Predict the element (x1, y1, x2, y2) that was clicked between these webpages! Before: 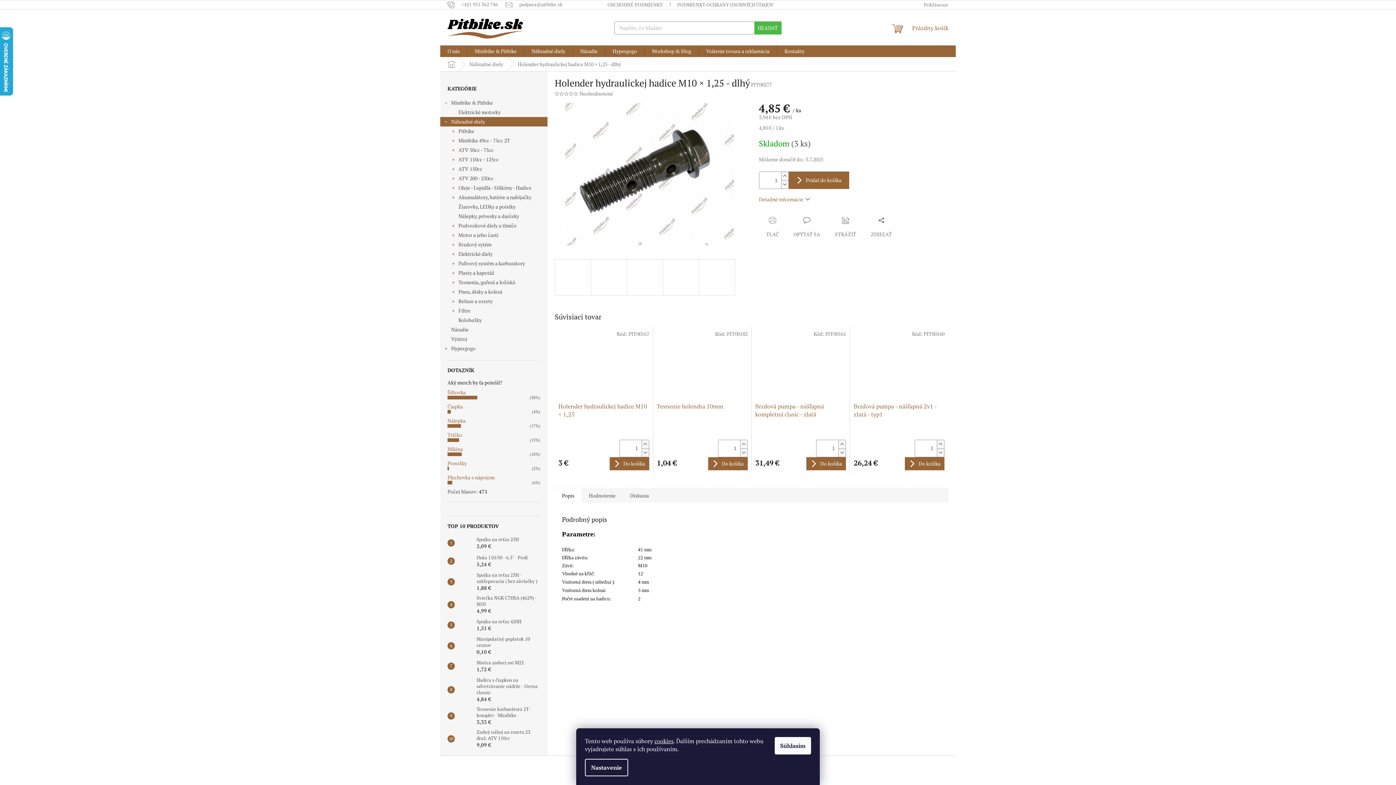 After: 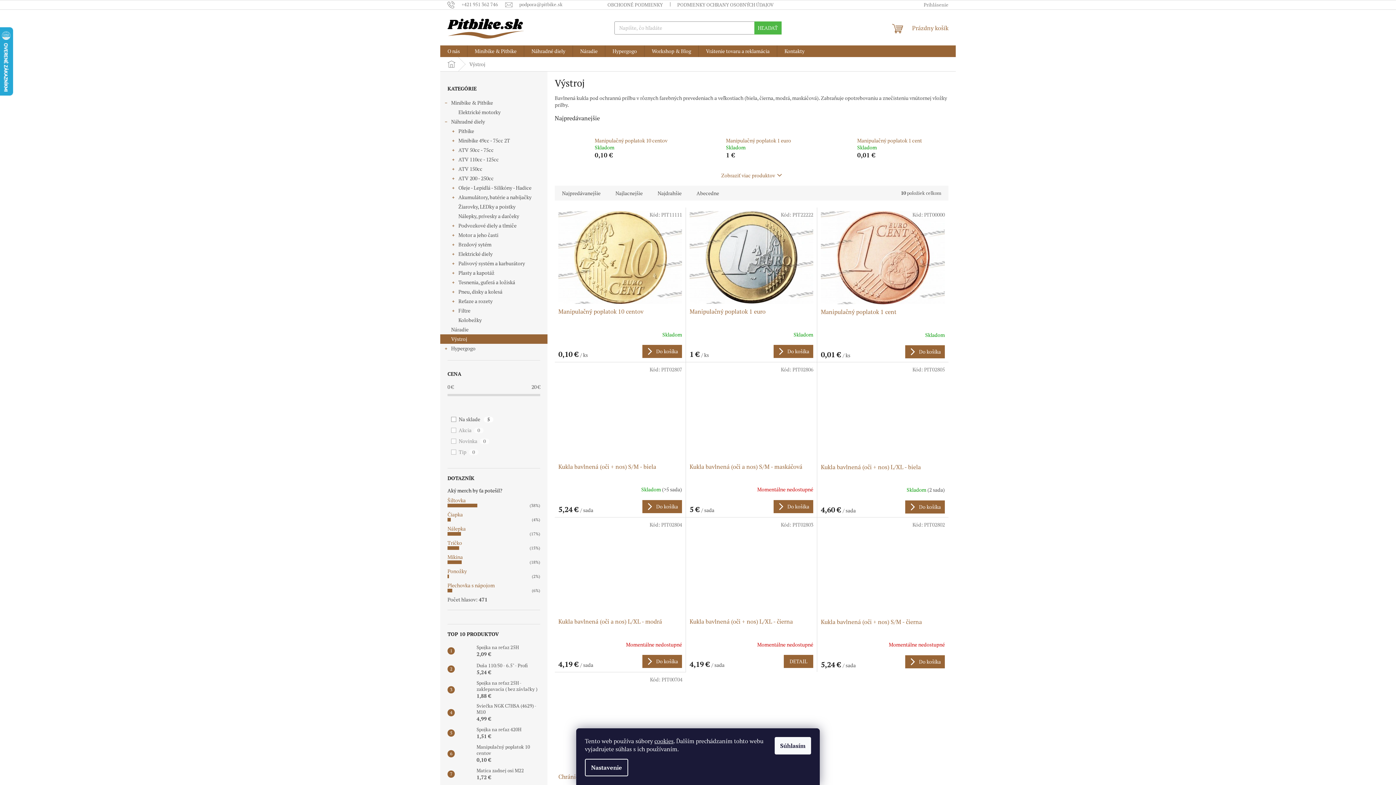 Action: bbox: (440, 334, 547, 344) label: Výstroj 